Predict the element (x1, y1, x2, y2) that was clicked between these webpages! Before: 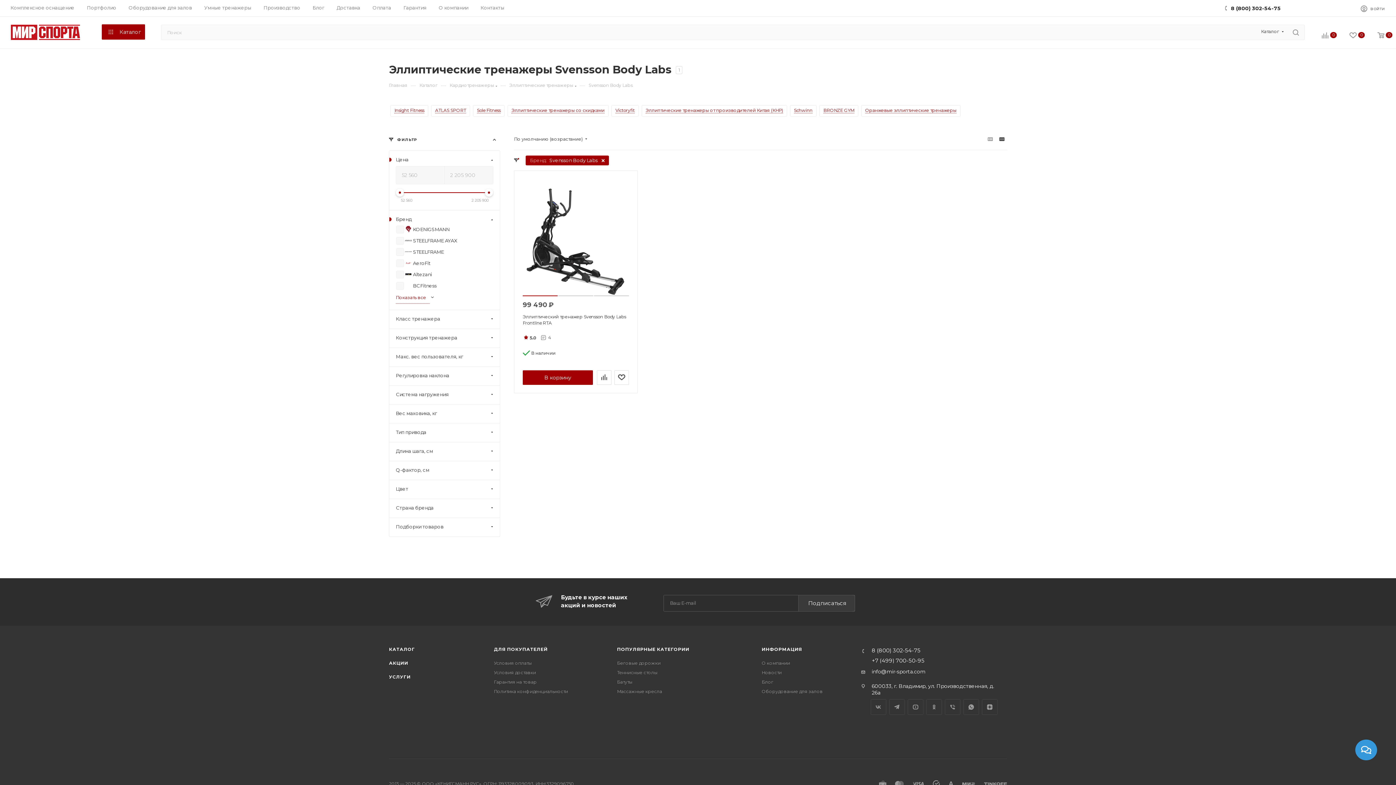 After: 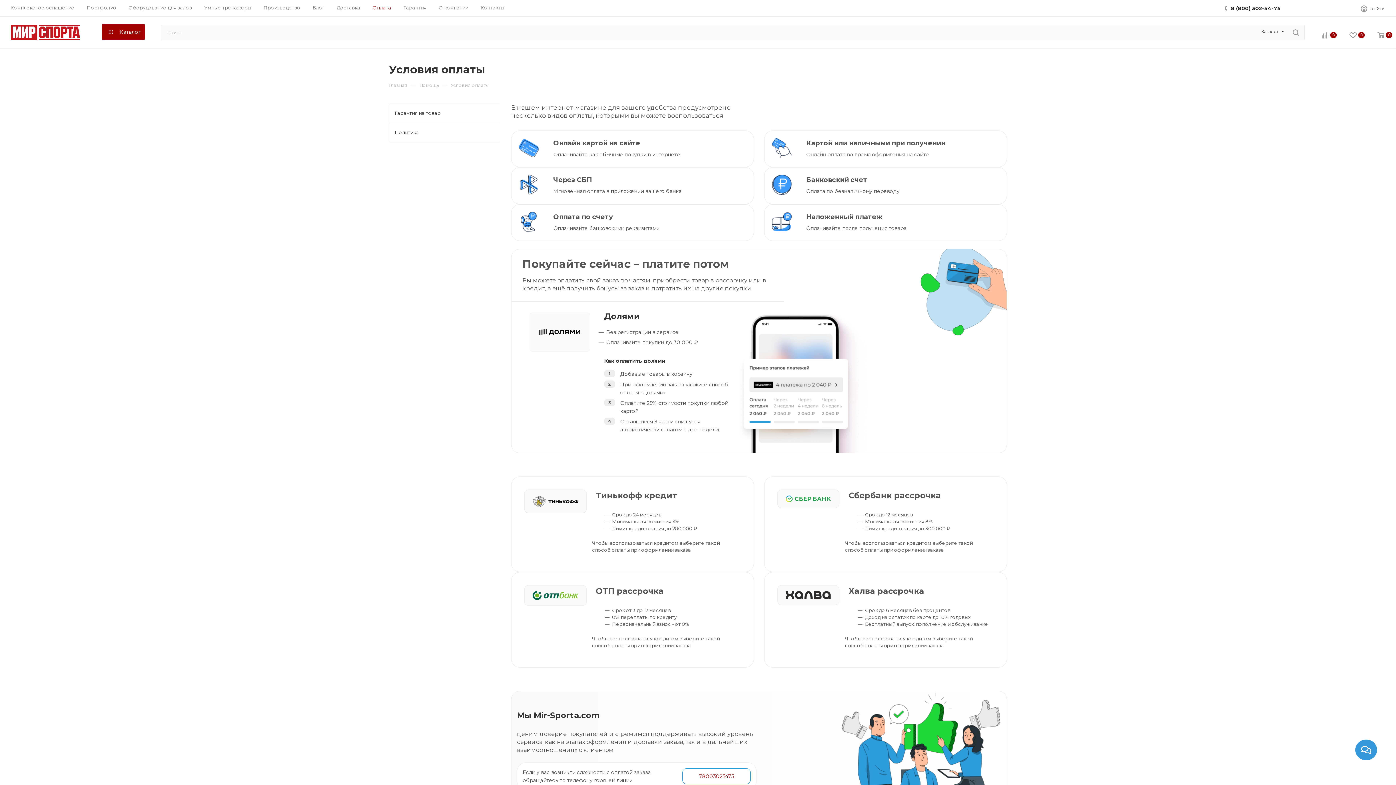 Action: bbox: (494, 660, 531, 666) label: Условия оплаты